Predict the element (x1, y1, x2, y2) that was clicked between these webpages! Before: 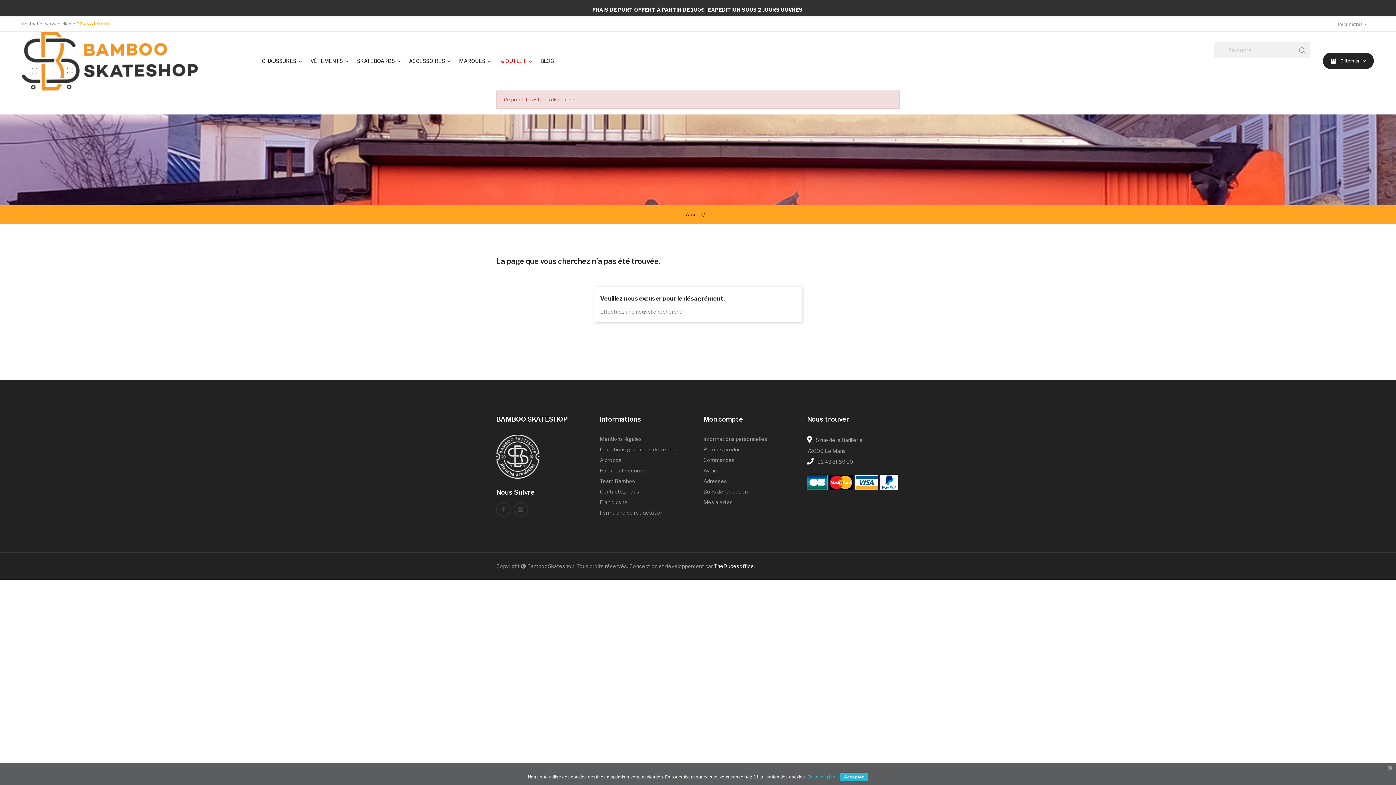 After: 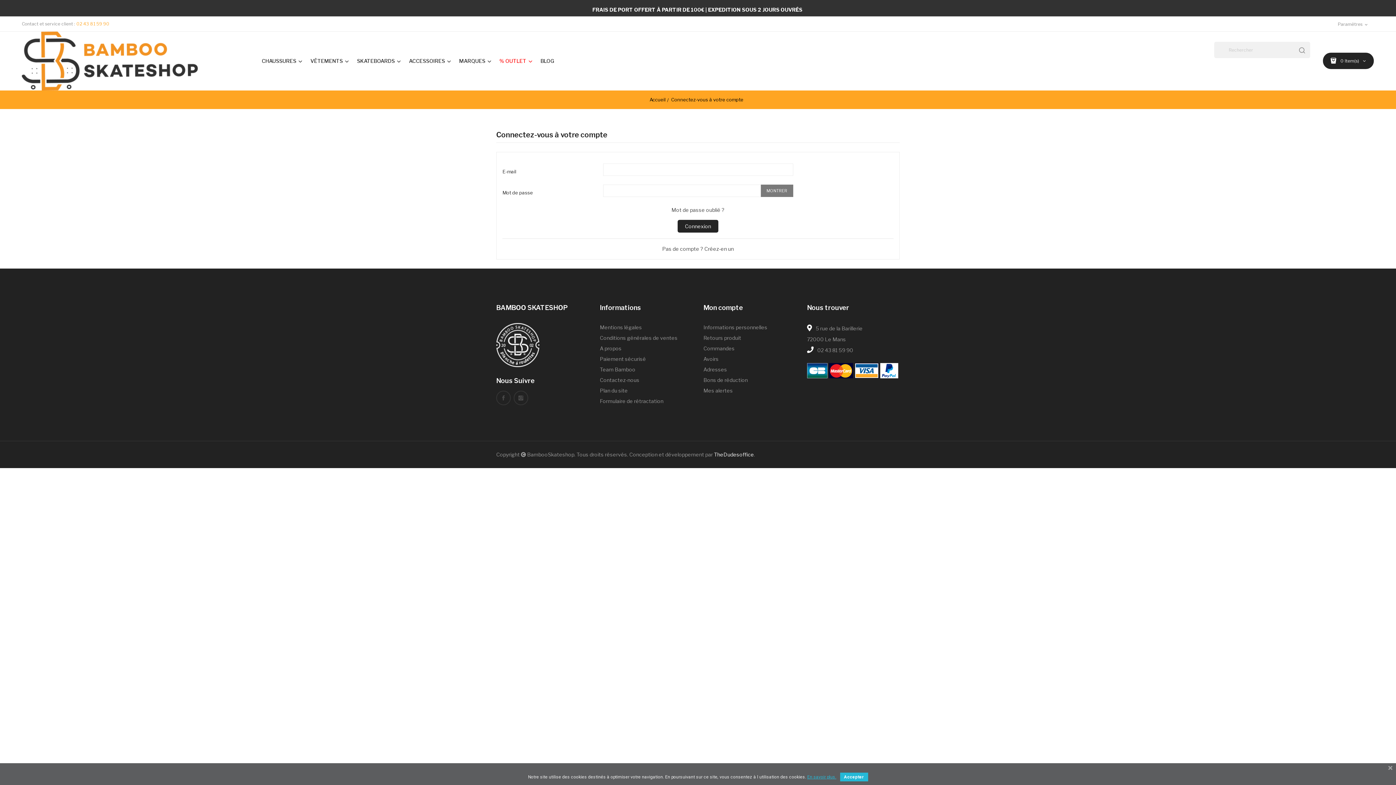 Action: bbox: (703, 434, 796, 443) label: Informations personnelles